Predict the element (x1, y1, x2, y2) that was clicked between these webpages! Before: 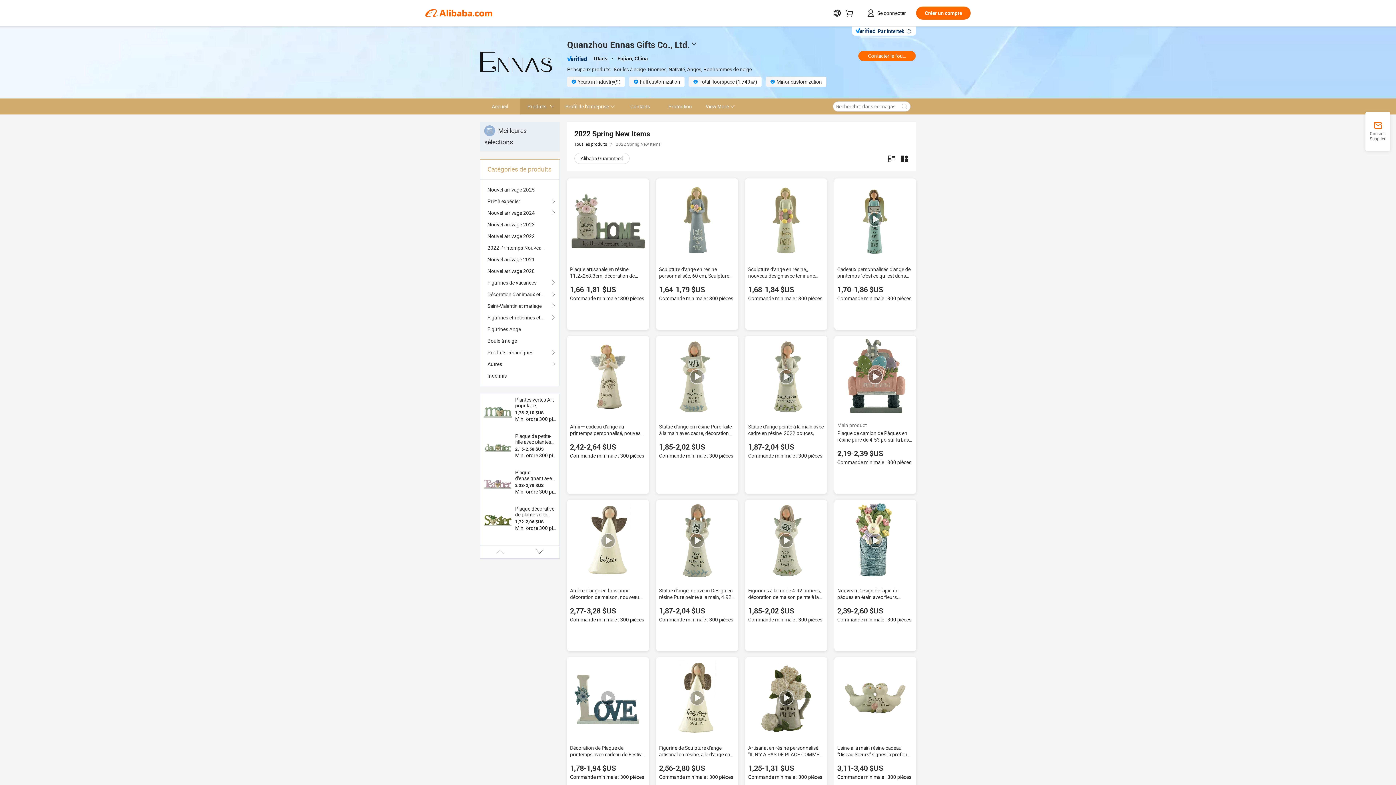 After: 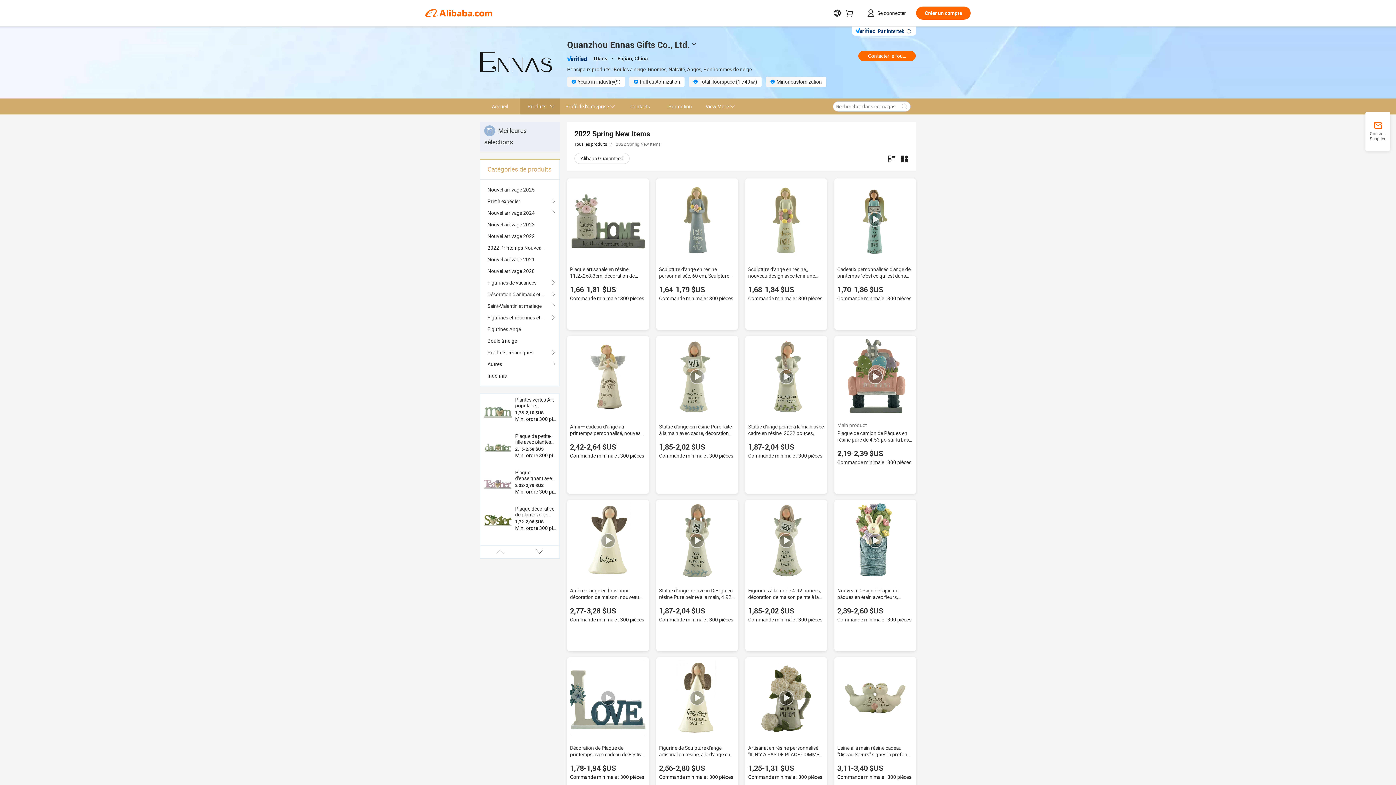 Action: bbox: (570, 660, 646, 736)